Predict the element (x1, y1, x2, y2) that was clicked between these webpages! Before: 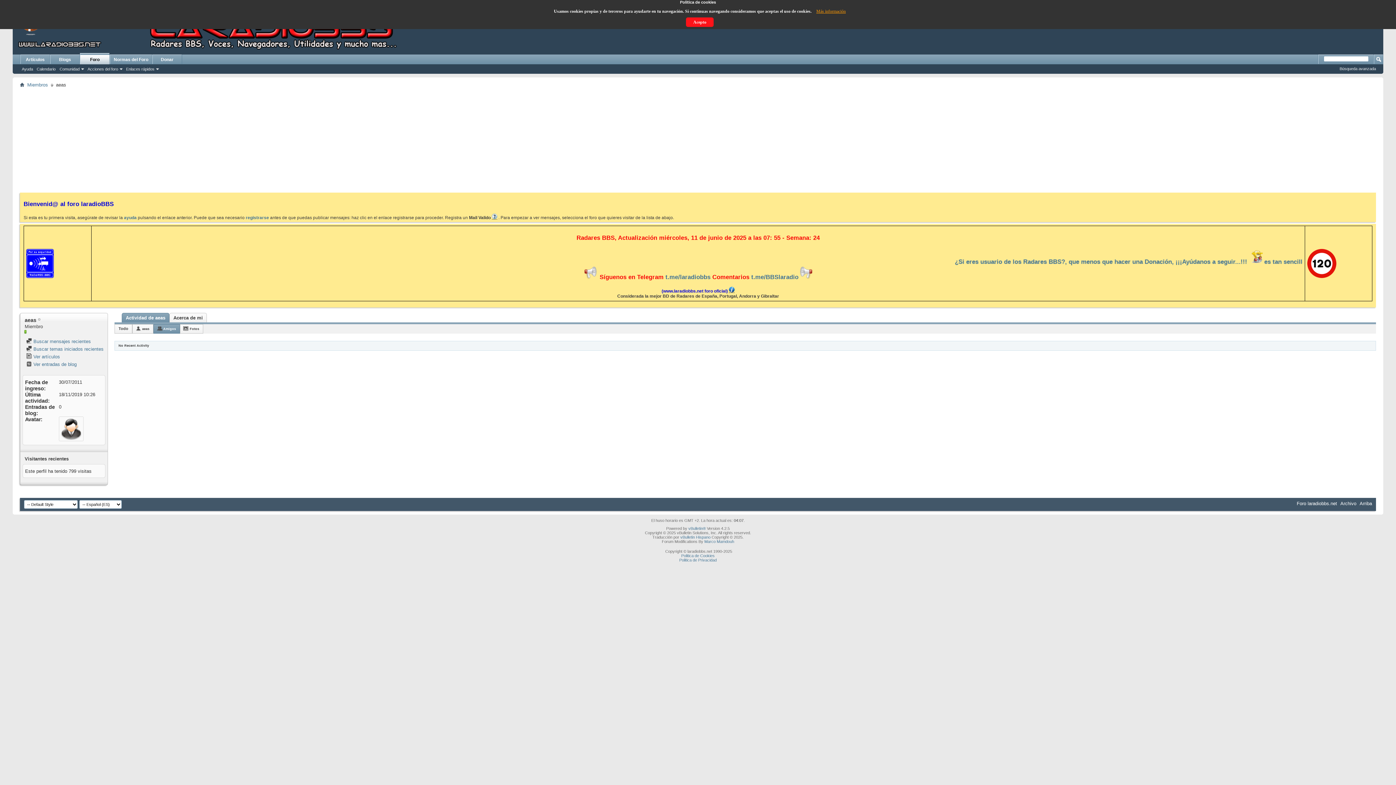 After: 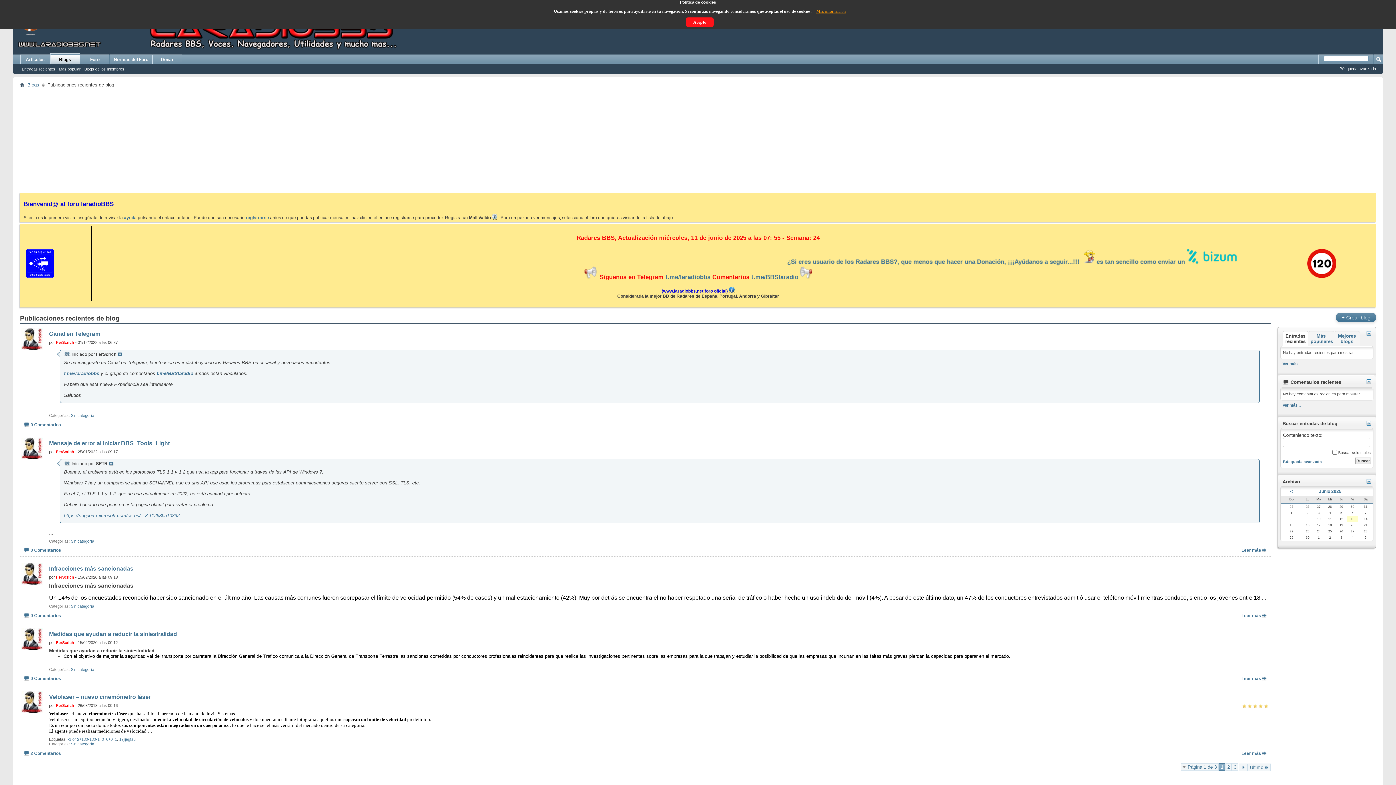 Action: label: Blogs bbox: (50, 54, 79, 64)